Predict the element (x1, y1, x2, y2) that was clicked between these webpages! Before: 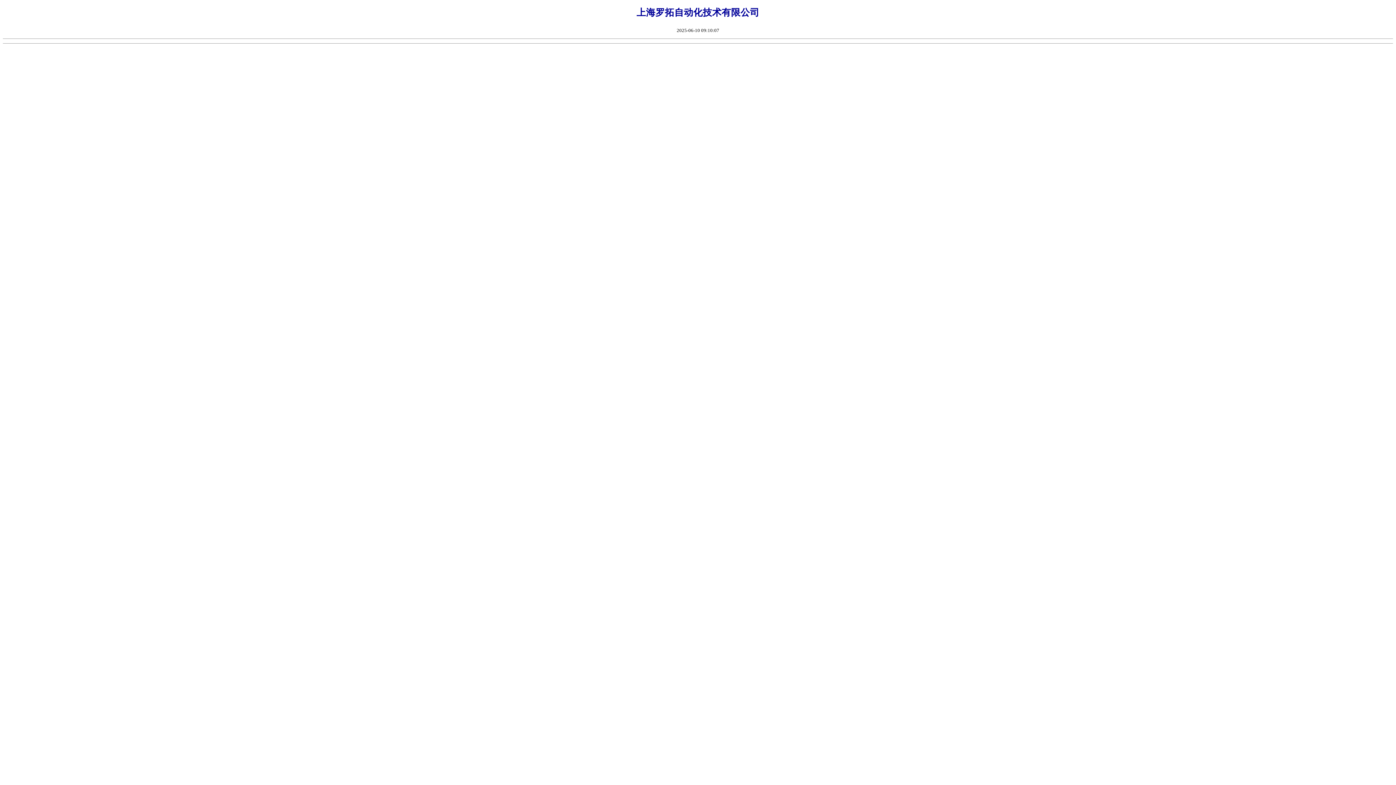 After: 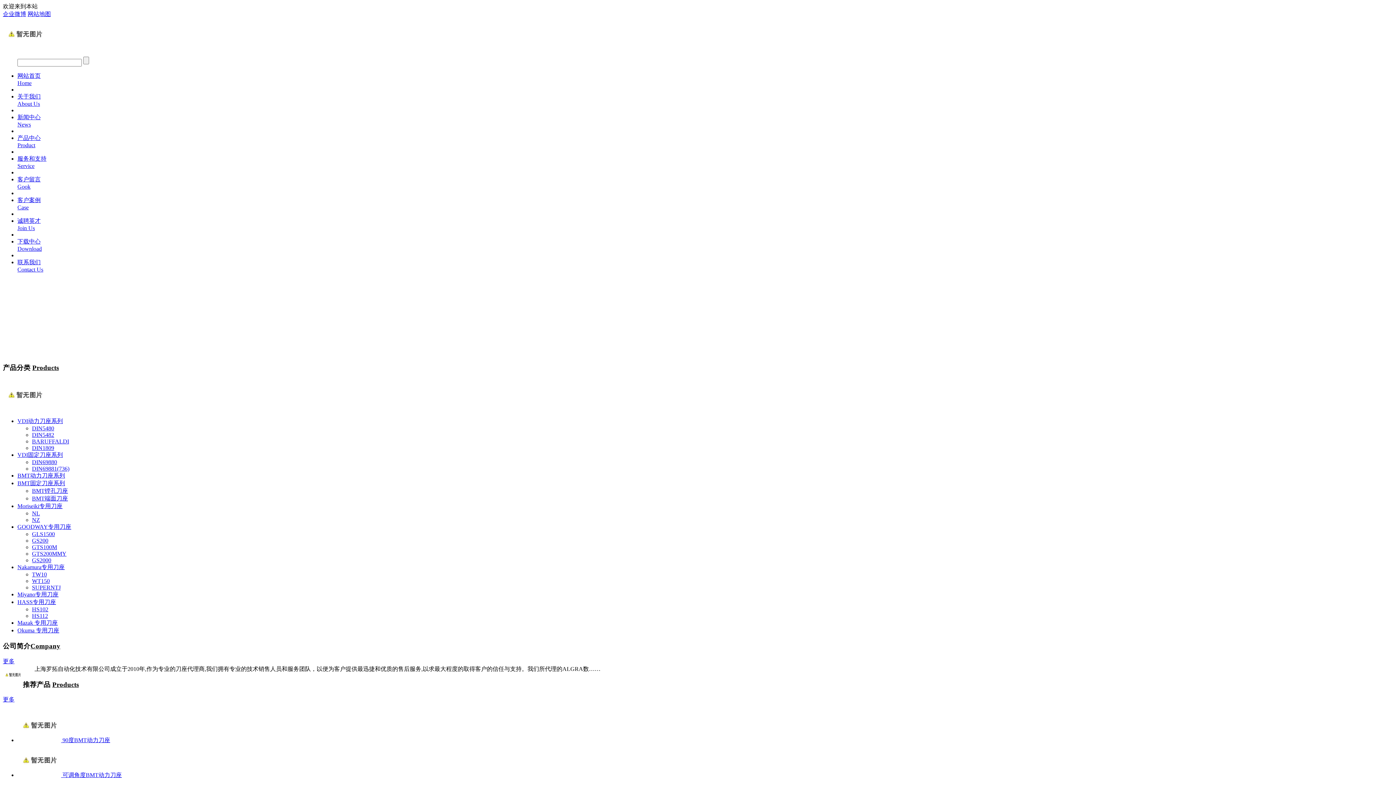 Action: bbox: (636, 6, 760, 18) label: 上海罗拓自动化技术有限公司